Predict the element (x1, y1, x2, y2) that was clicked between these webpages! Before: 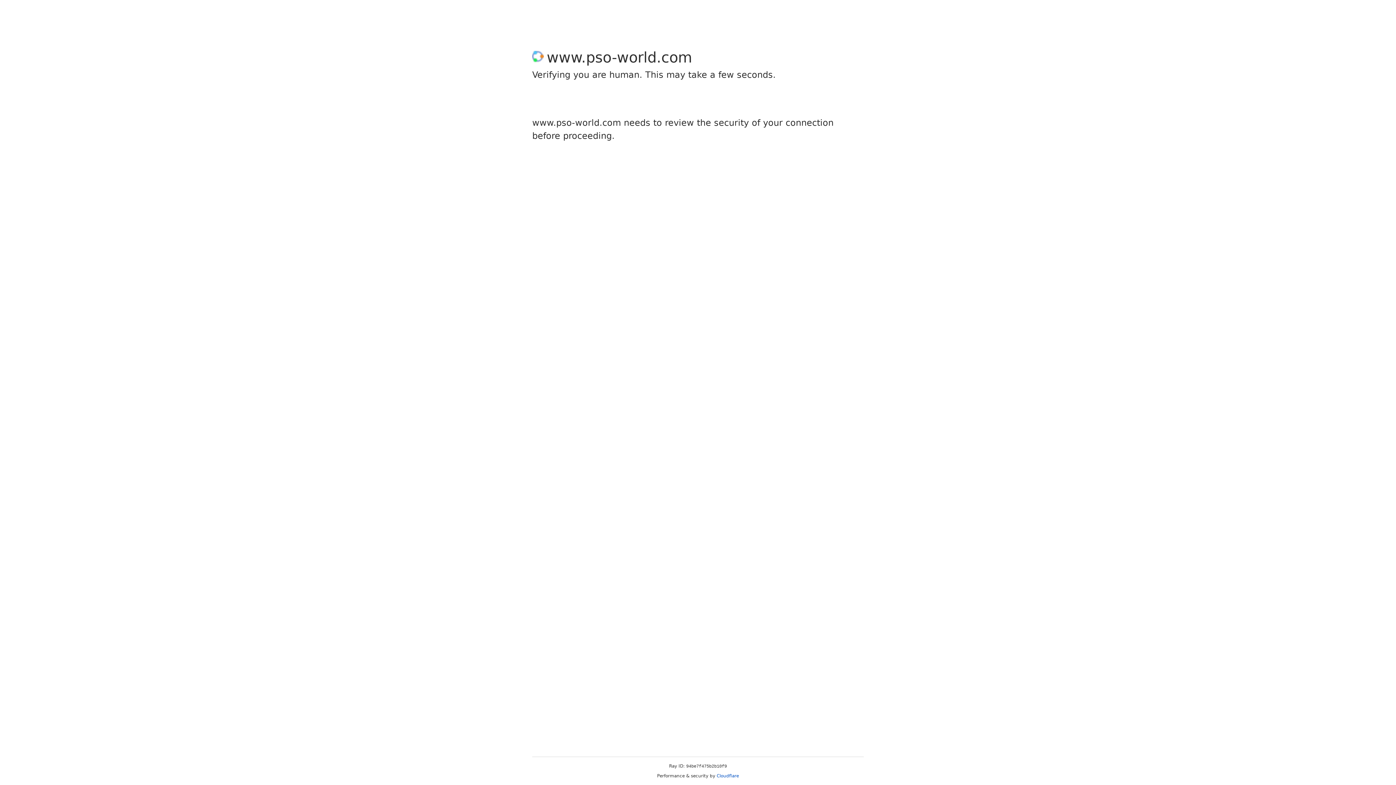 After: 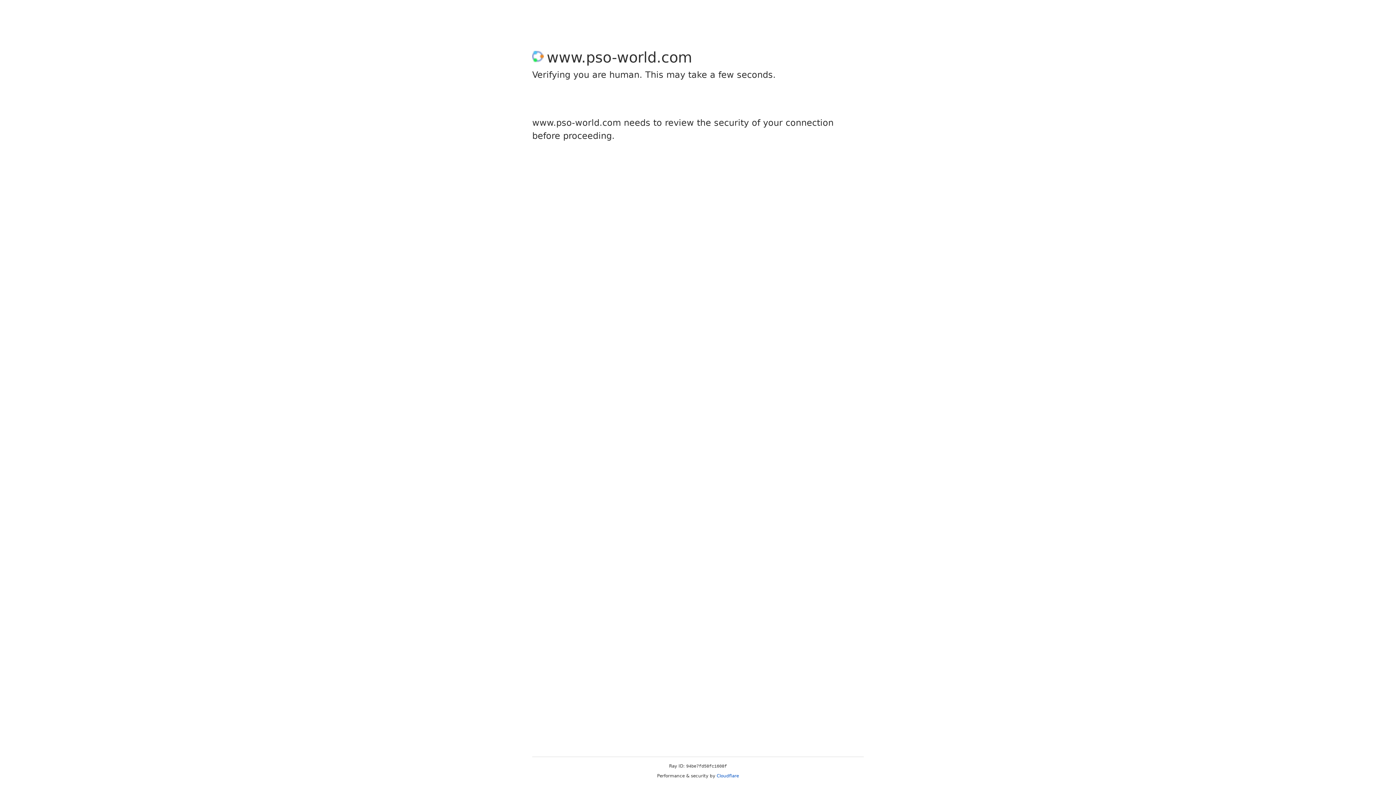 Action: bbox: (716, 773, 739, 778) label: Cloudflare